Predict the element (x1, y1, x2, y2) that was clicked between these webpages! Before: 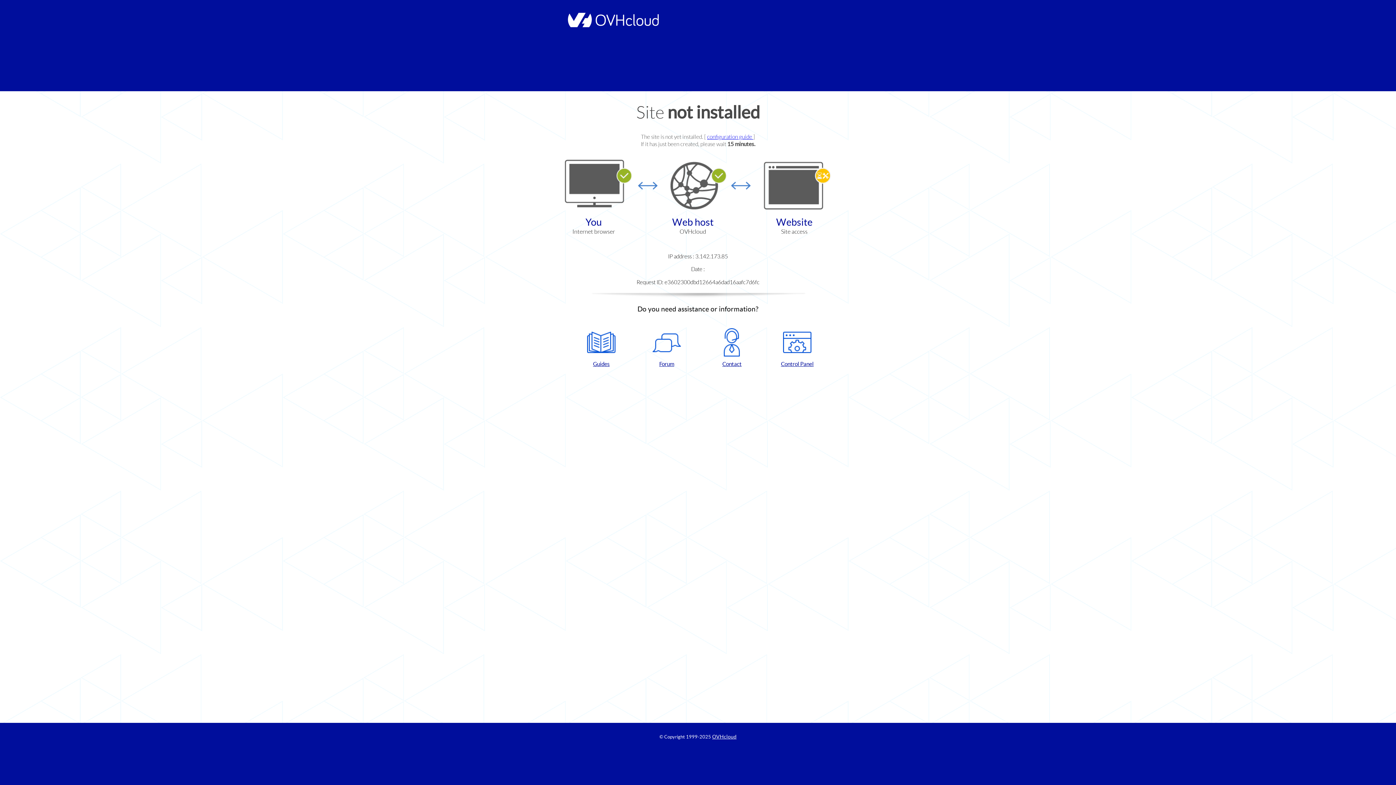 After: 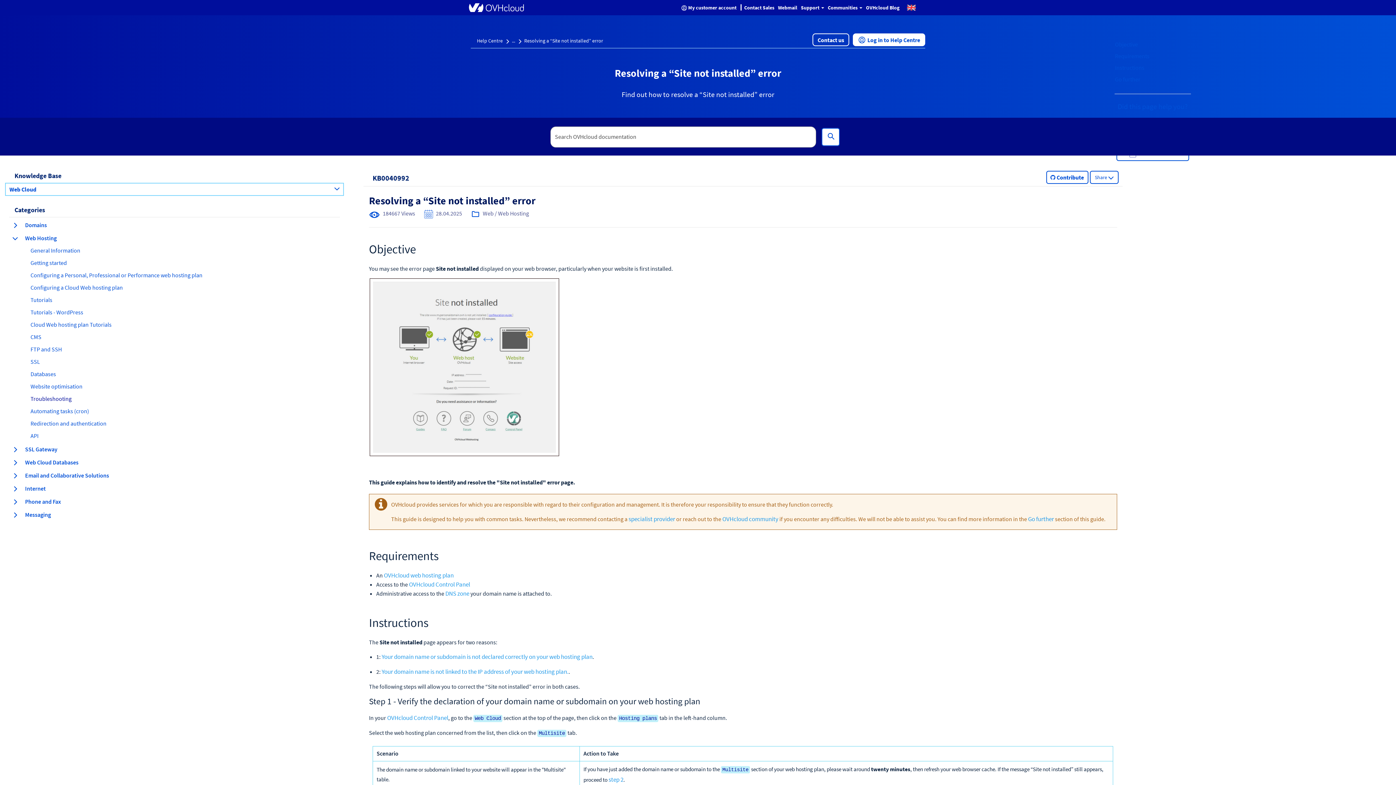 Action: bbox: (707, 133, 753, 140) label: configuration guide 